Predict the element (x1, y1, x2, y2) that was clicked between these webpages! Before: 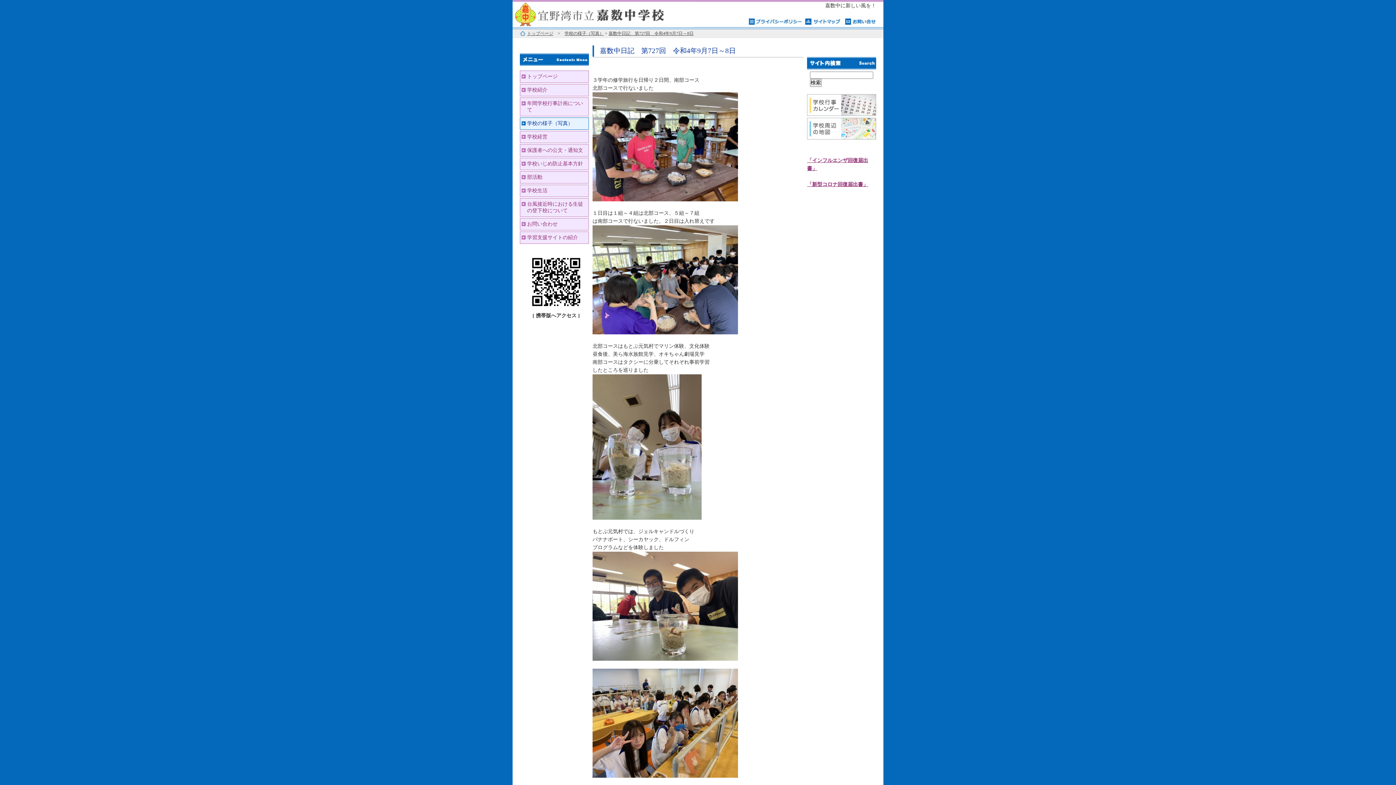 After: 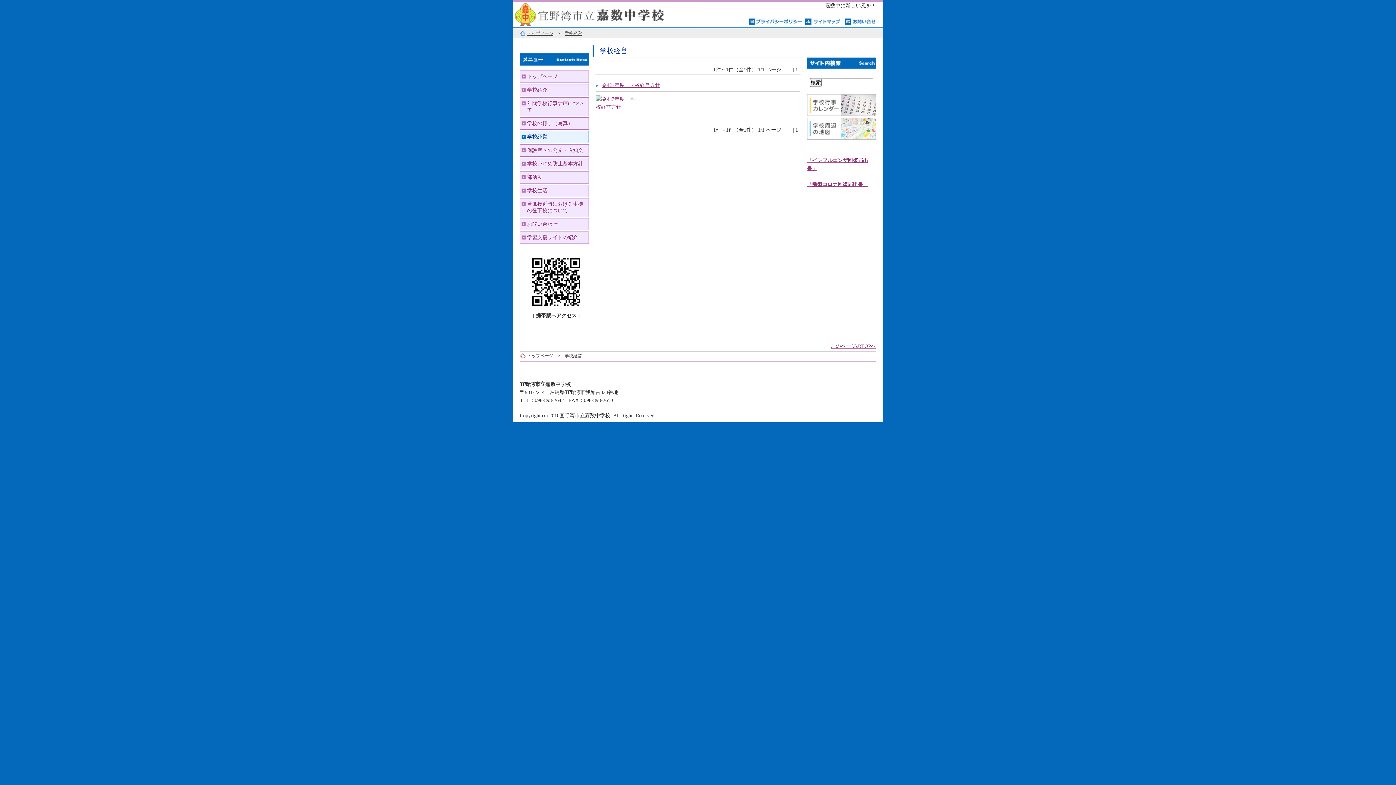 Action: bbox: (520, 130, 589, 143) label: 学校経営